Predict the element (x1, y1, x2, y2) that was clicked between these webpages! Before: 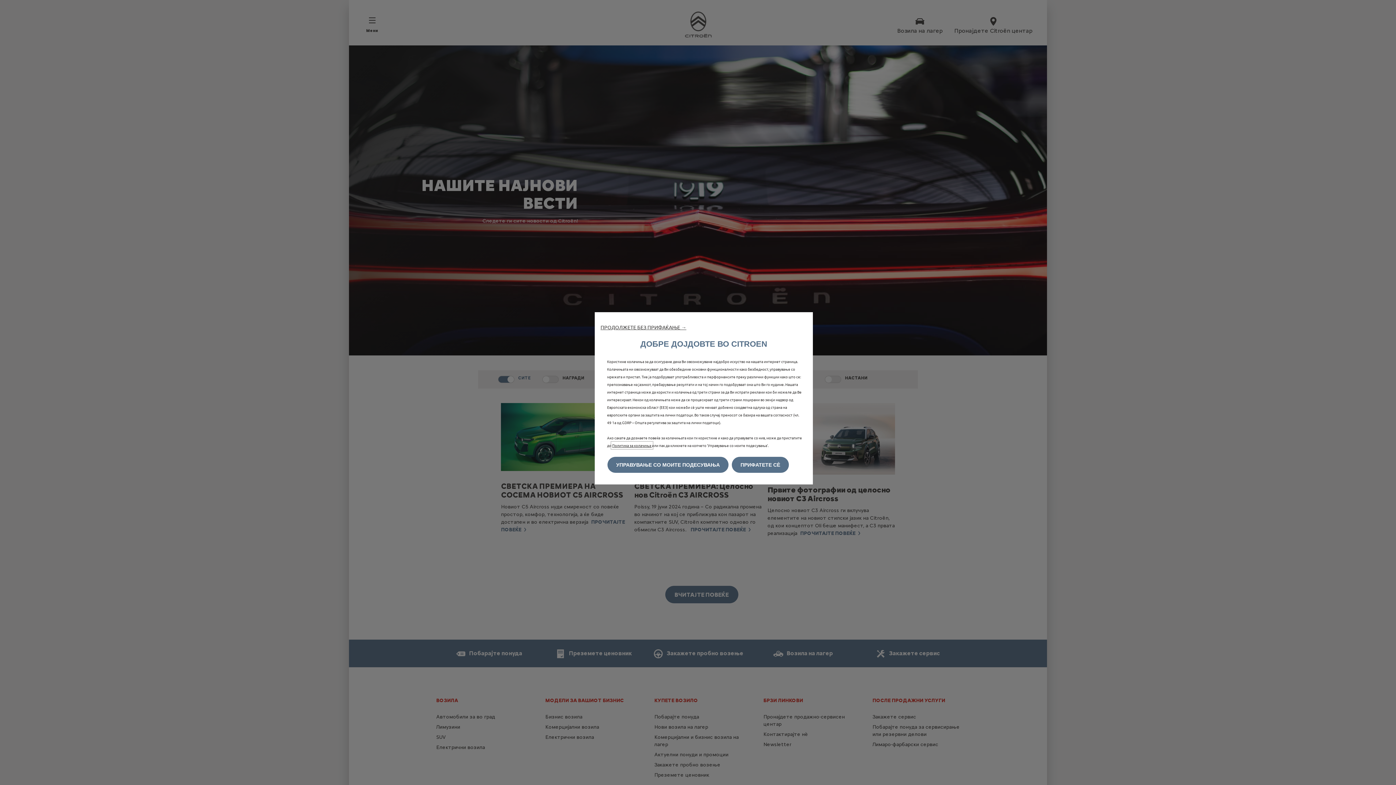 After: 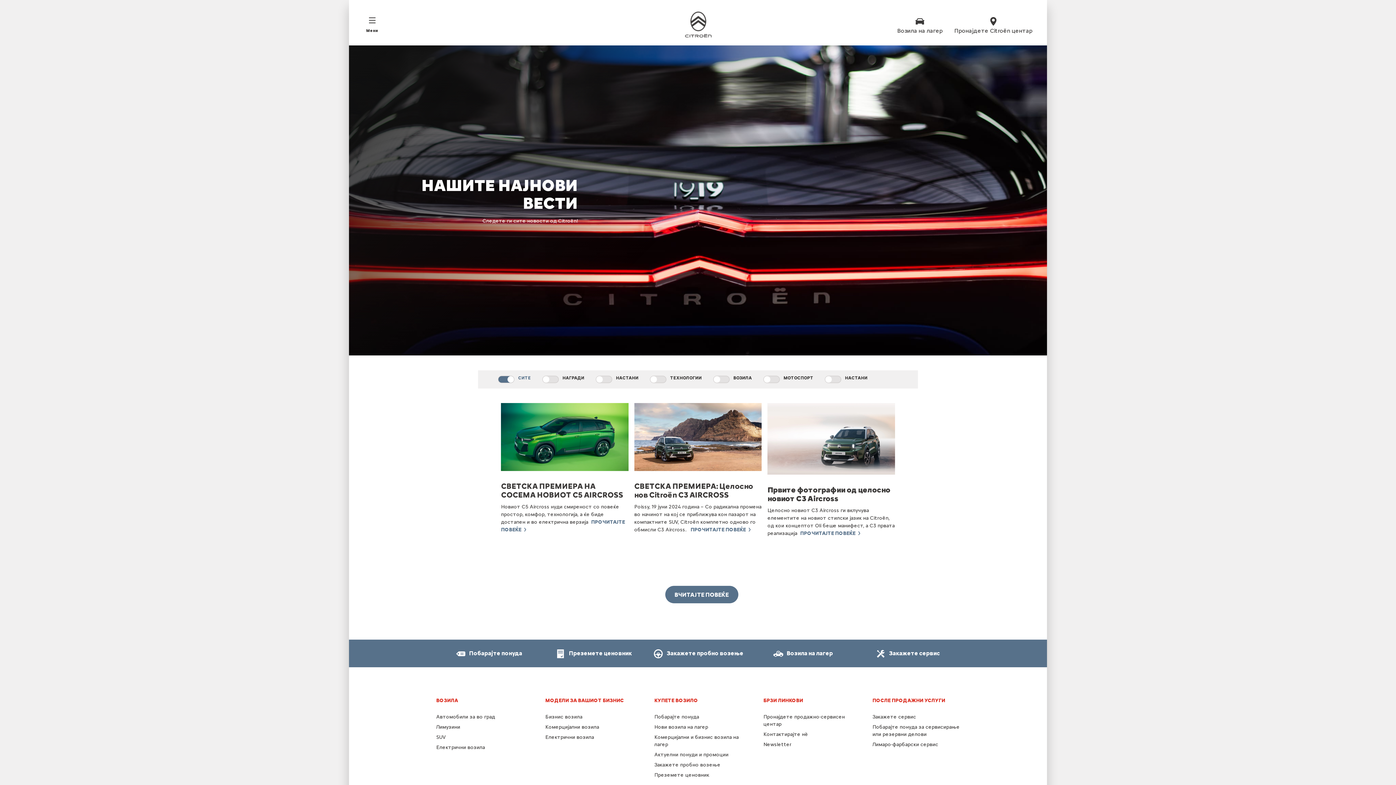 Action: label: ПРИФАТЕТЕ СÈ bbox: (732, 457, 789, 473)